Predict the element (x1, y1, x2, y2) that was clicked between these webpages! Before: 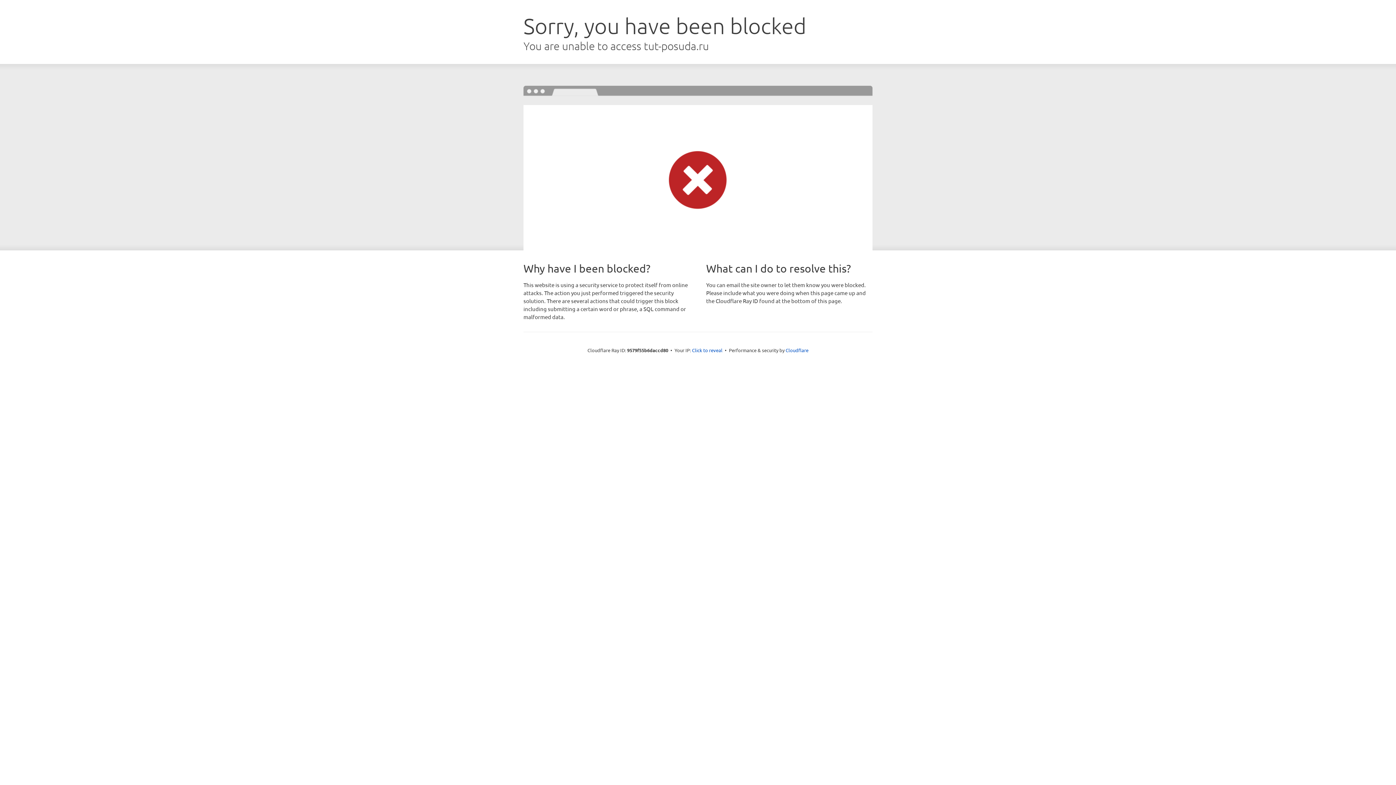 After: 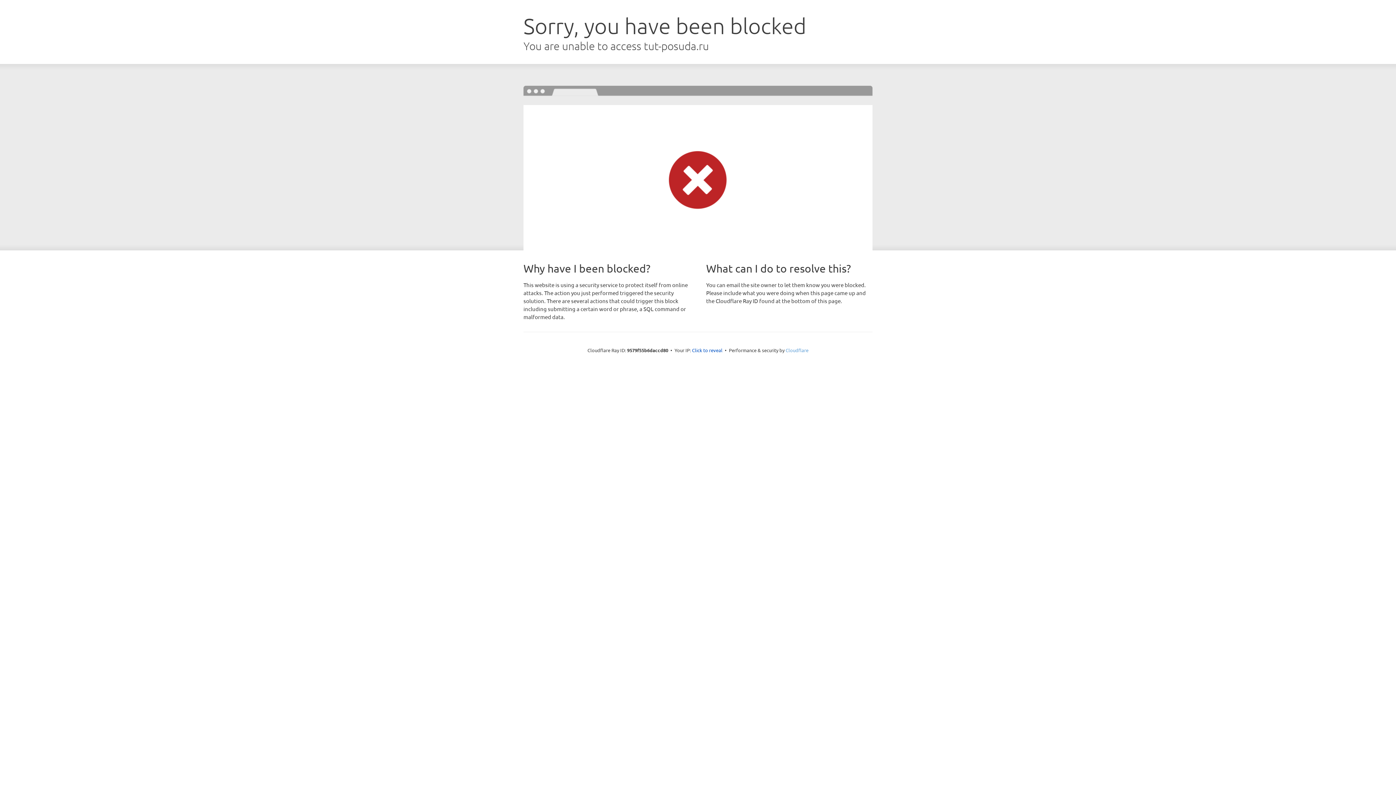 Action: label: Cloudflare bbox: (785, 347, 808, 353)